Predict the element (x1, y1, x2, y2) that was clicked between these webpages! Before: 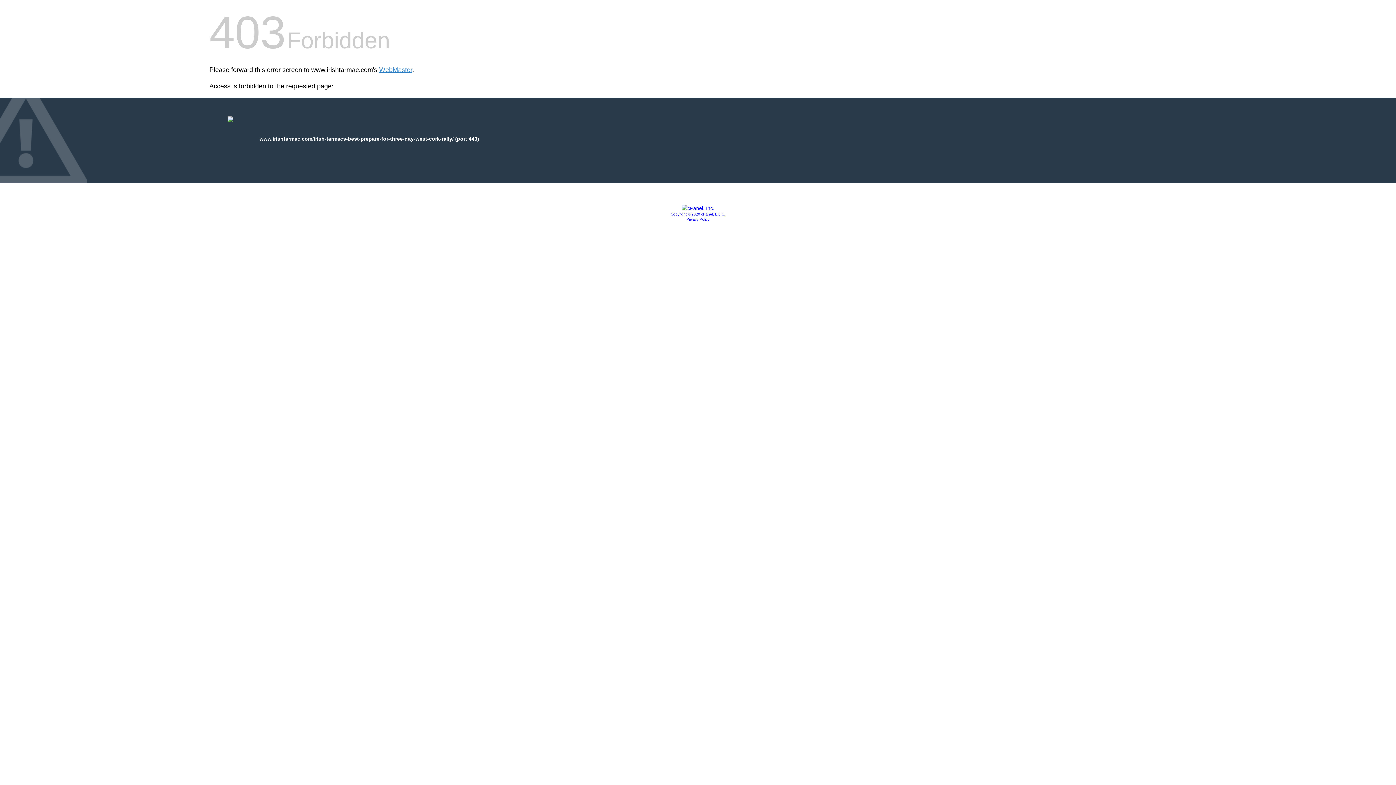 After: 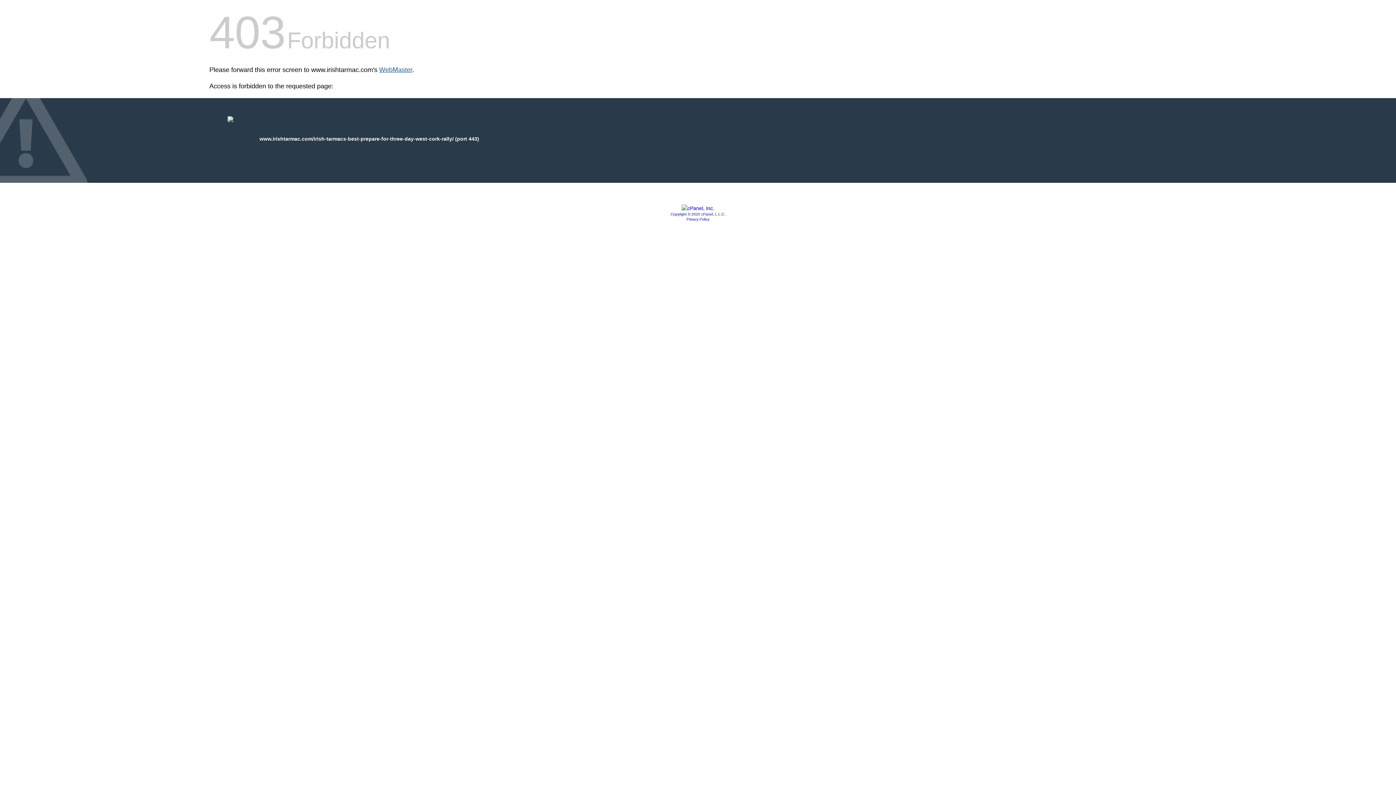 Action: bbox: (379, 66, 412, 73) label: WebMaster